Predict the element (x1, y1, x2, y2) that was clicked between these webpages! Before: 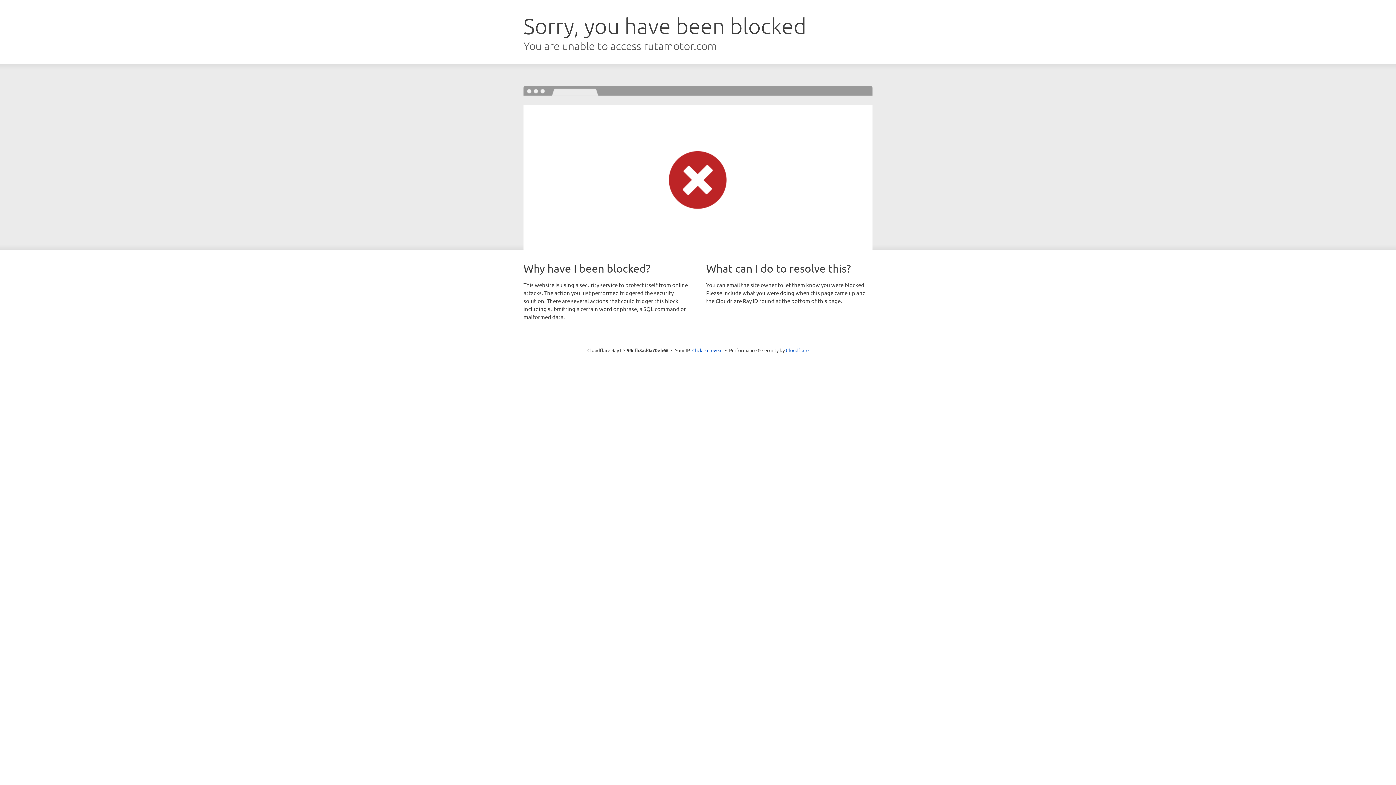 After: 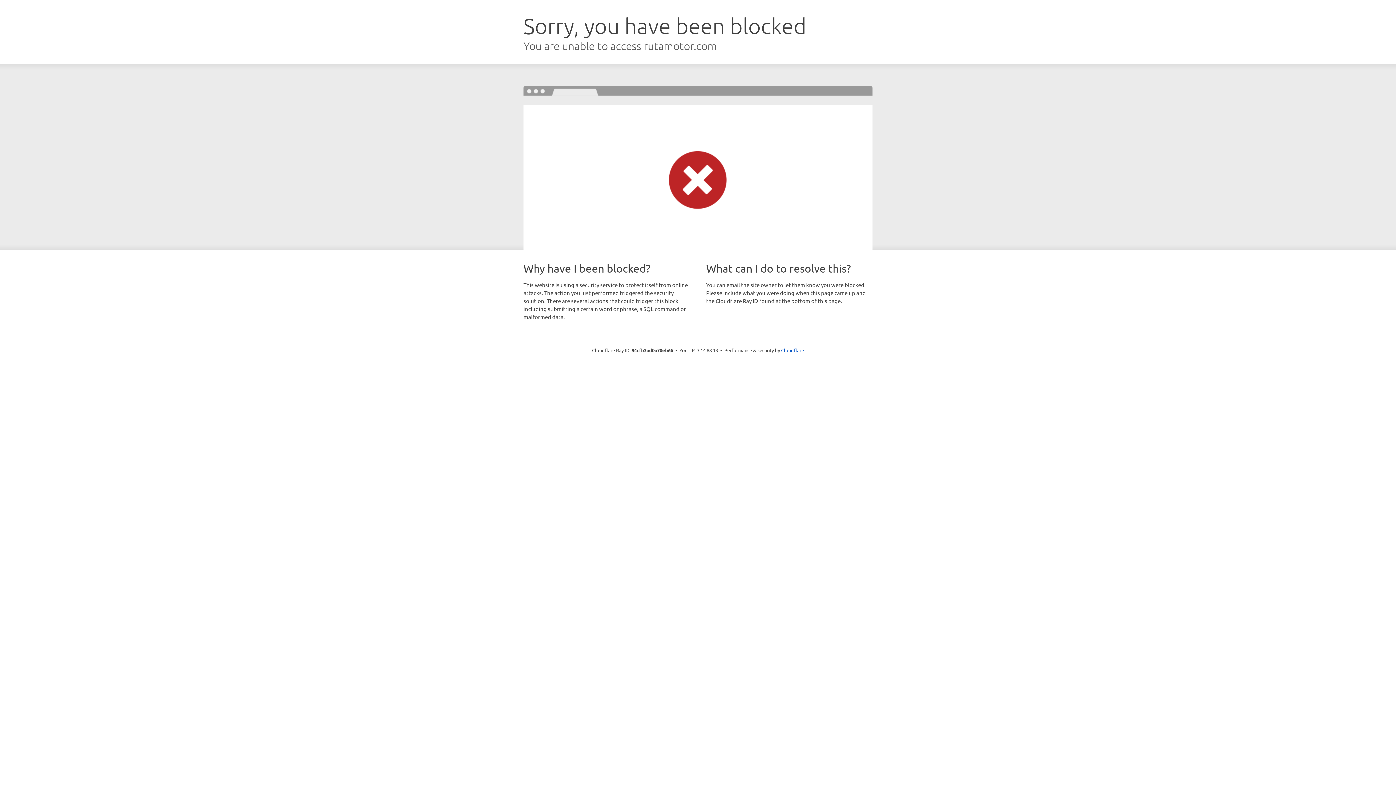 Action: bbox: (692, 346, 722, 353) label: Click to reveal